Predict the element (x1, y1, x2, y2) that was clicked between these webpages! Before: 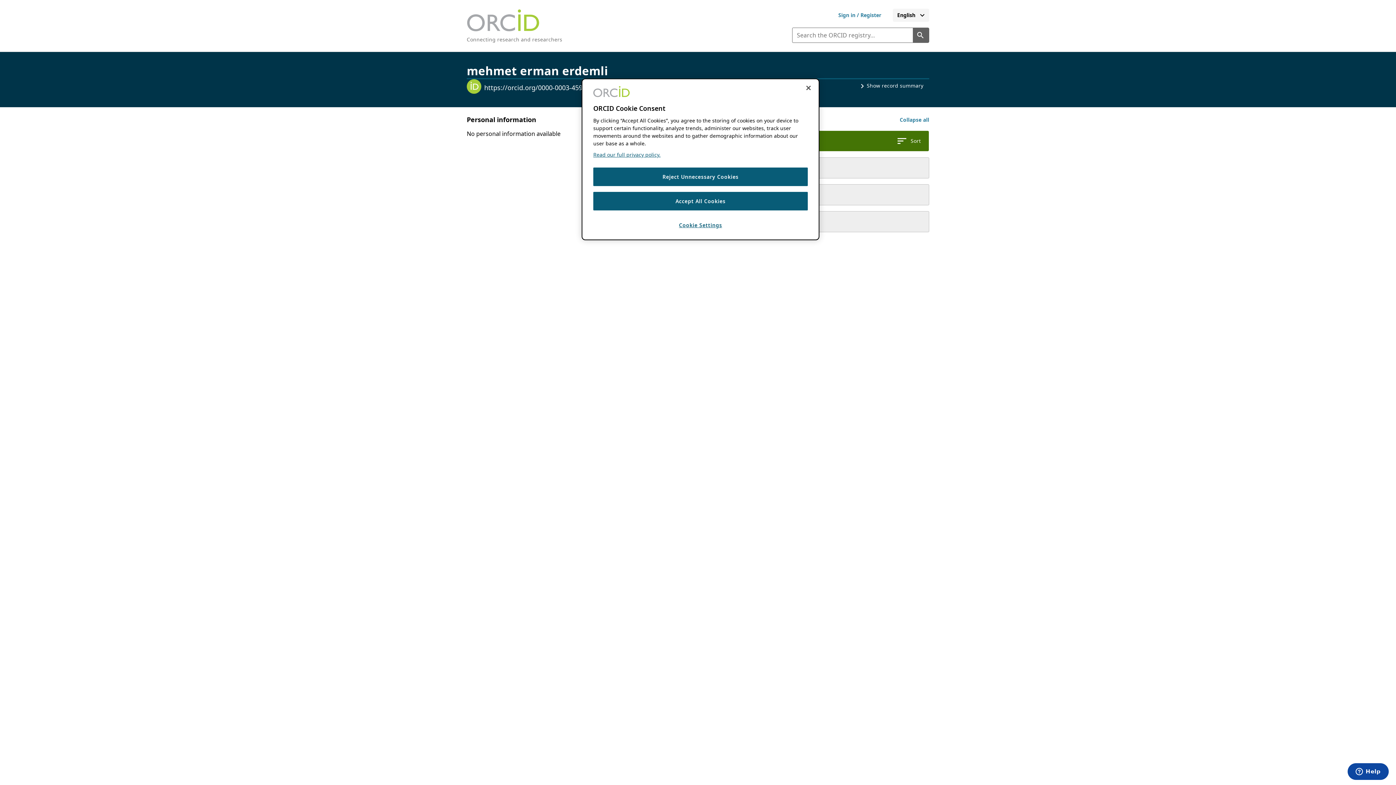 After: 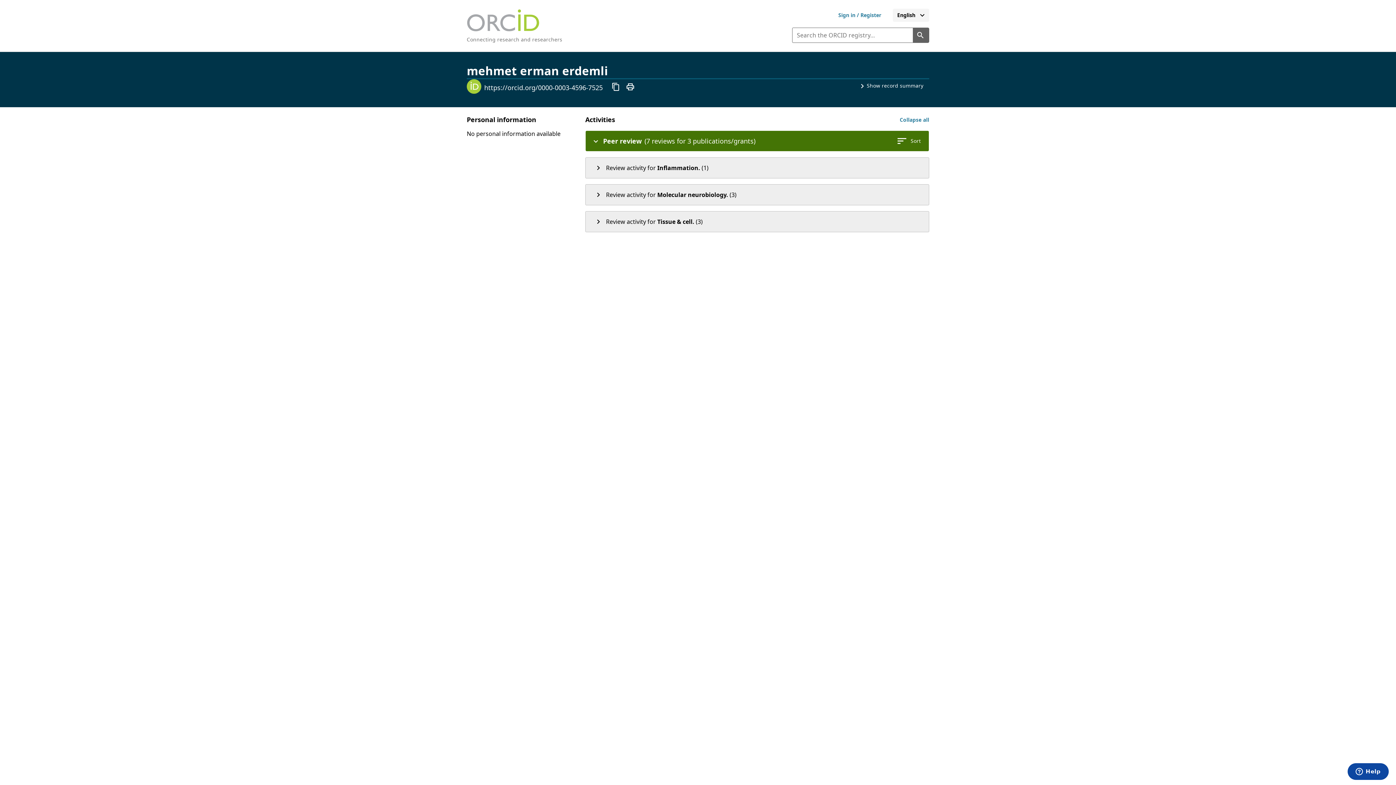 Action: label: Close cookie consent bbox: (800, 80, 816, 96)